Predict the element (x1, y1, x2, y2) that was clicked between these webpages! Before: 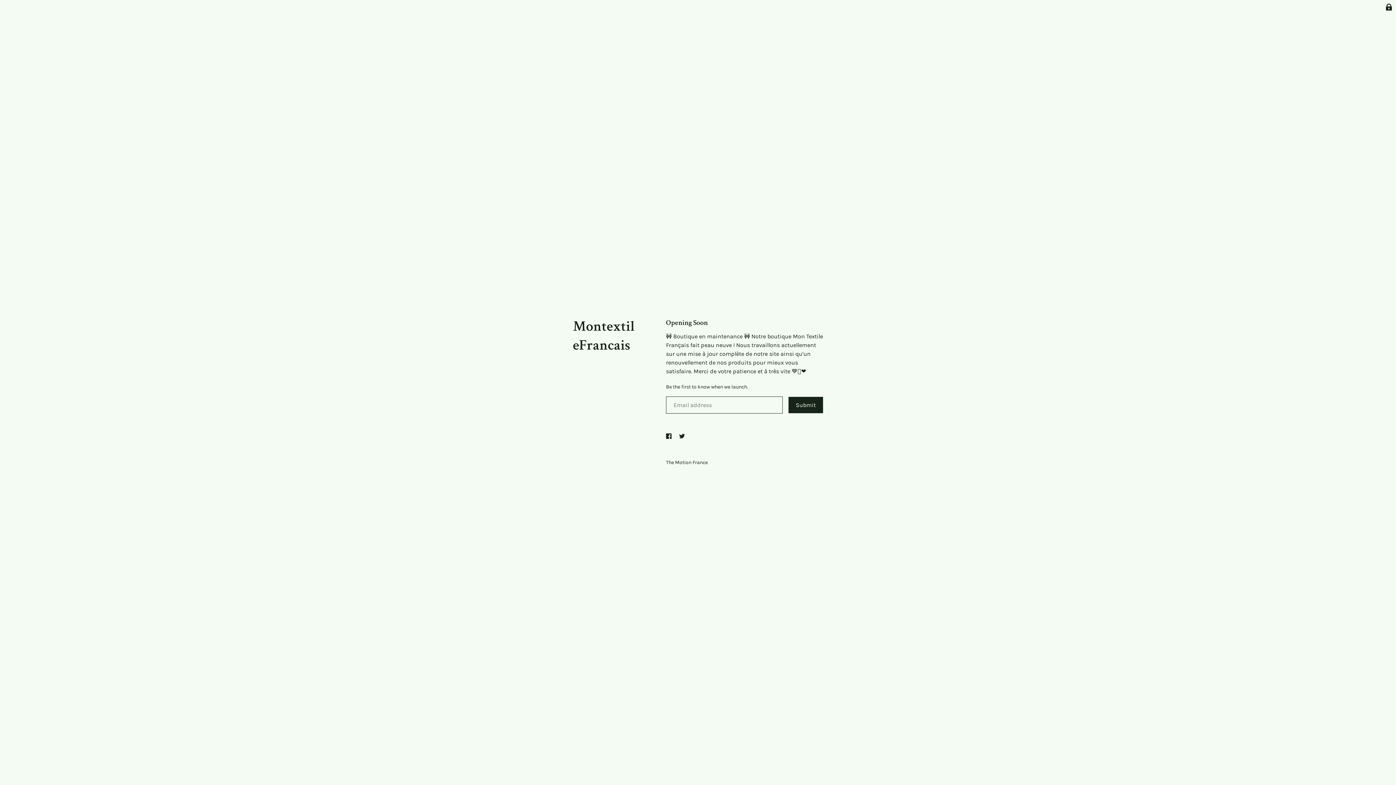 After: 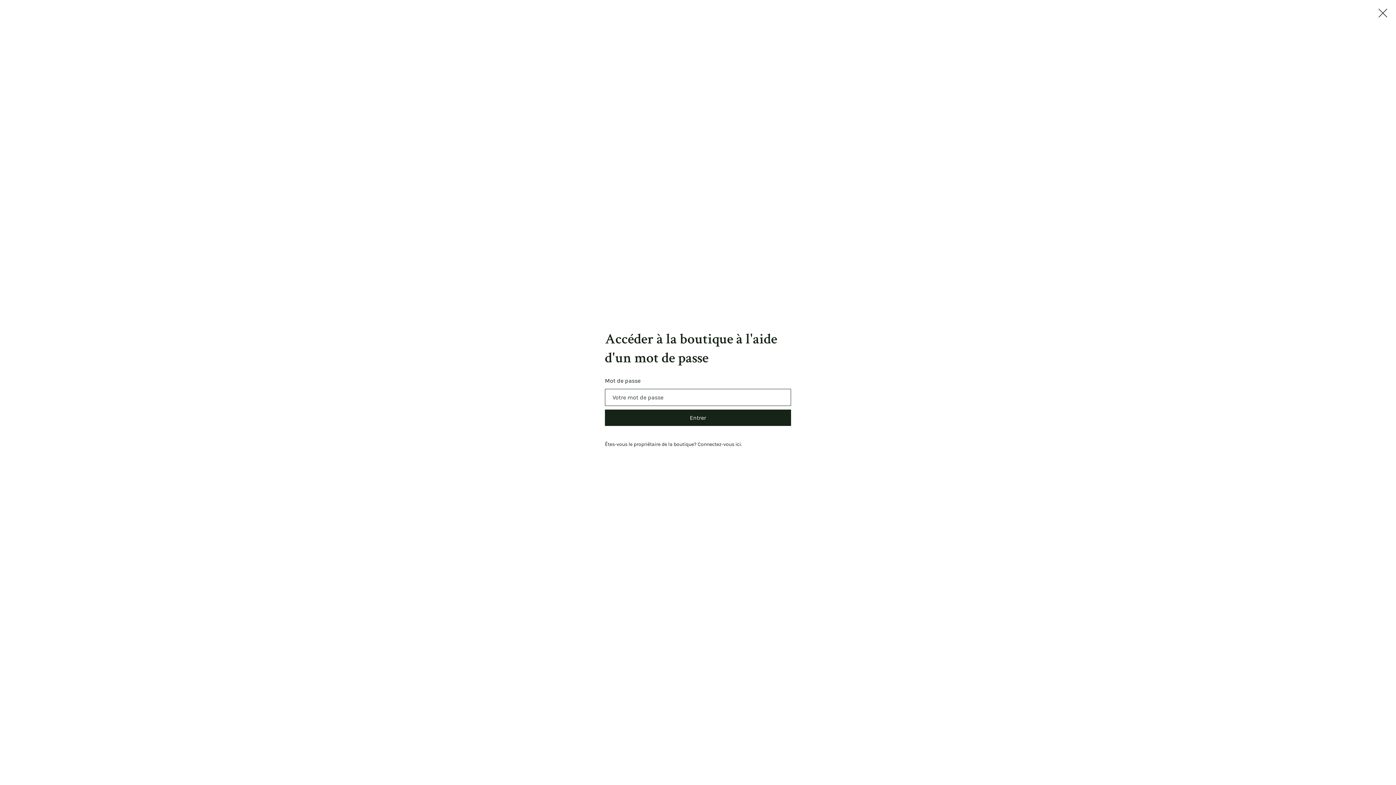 Action: bbox: (1382, 0, 1396, 14)